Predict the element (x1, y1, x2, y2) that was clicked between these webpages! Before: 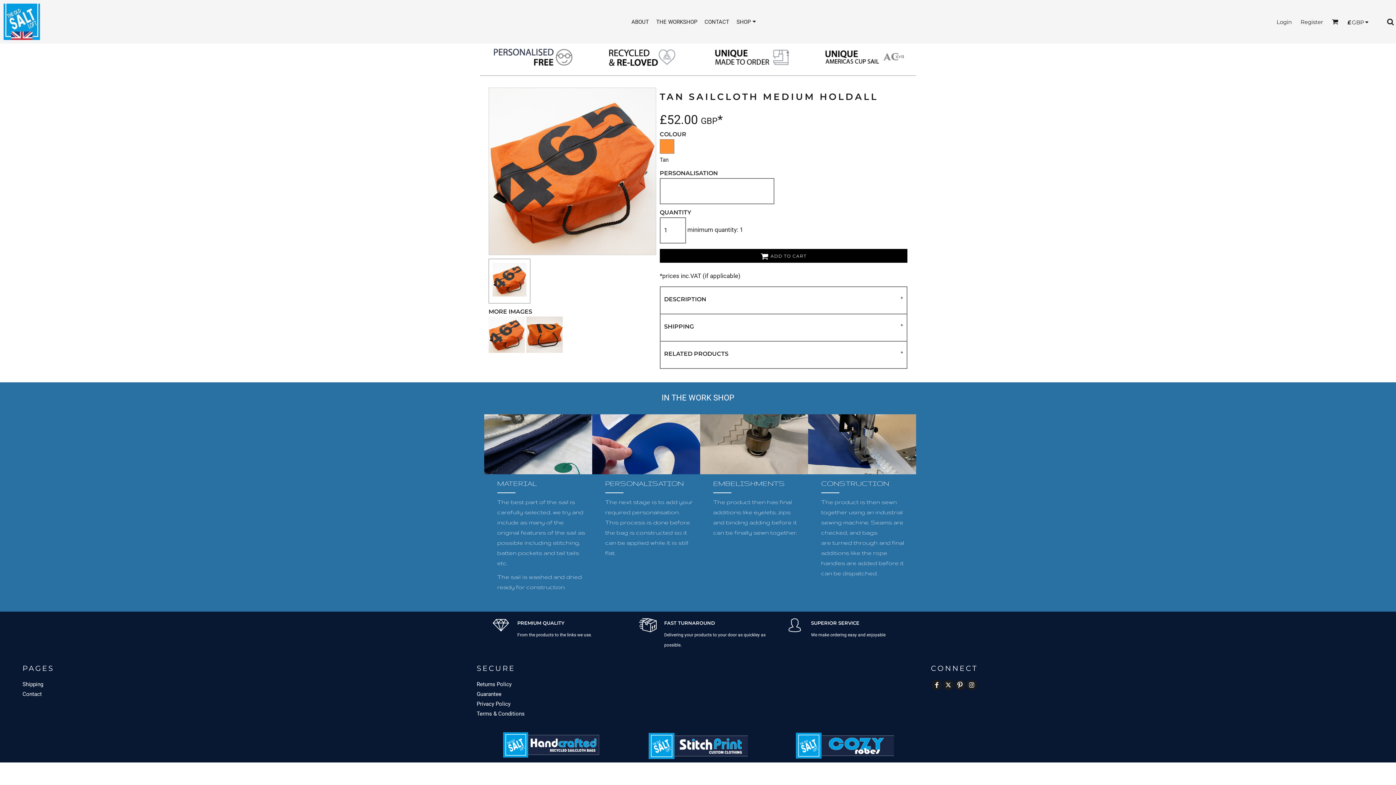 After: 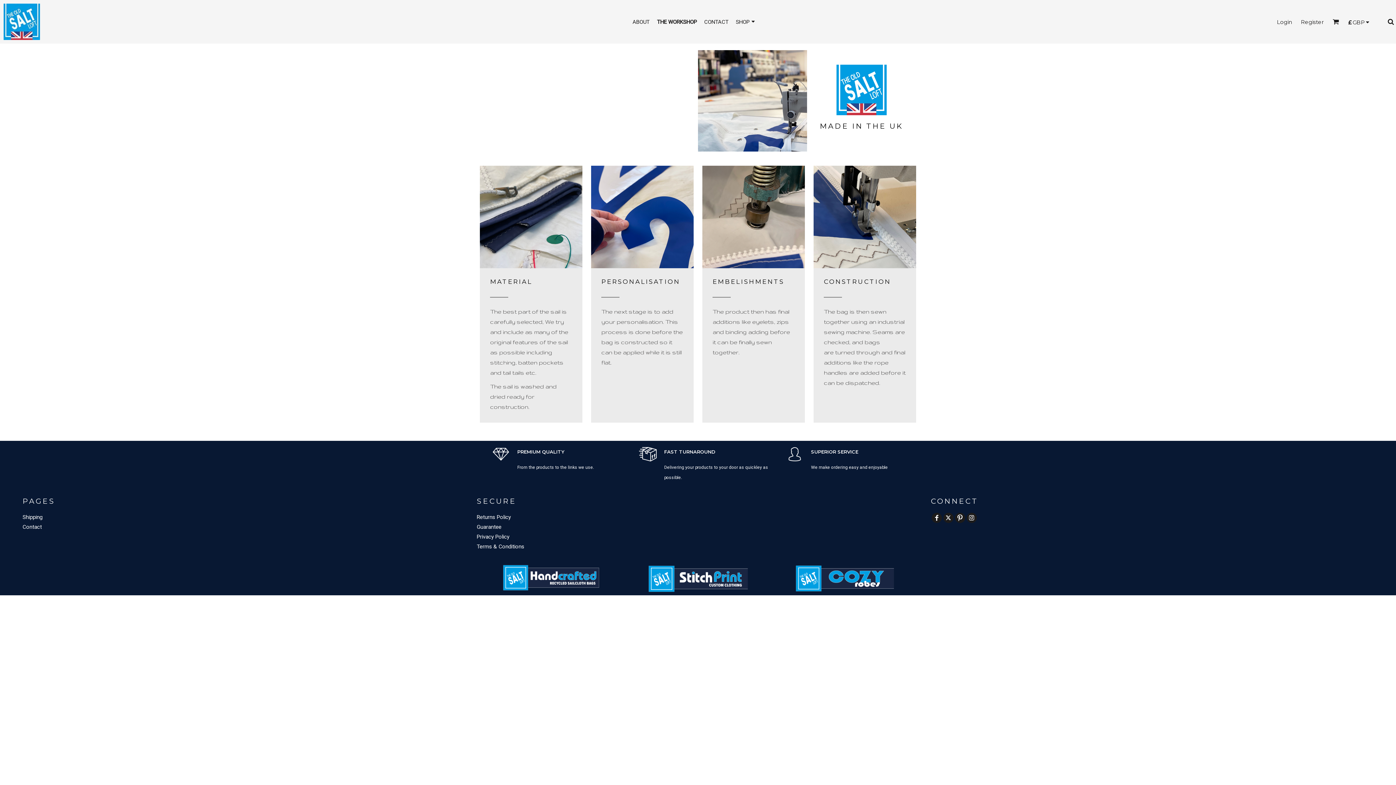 Action: bbox: (656, 18, 697, 25) label: THE WORKSHOP